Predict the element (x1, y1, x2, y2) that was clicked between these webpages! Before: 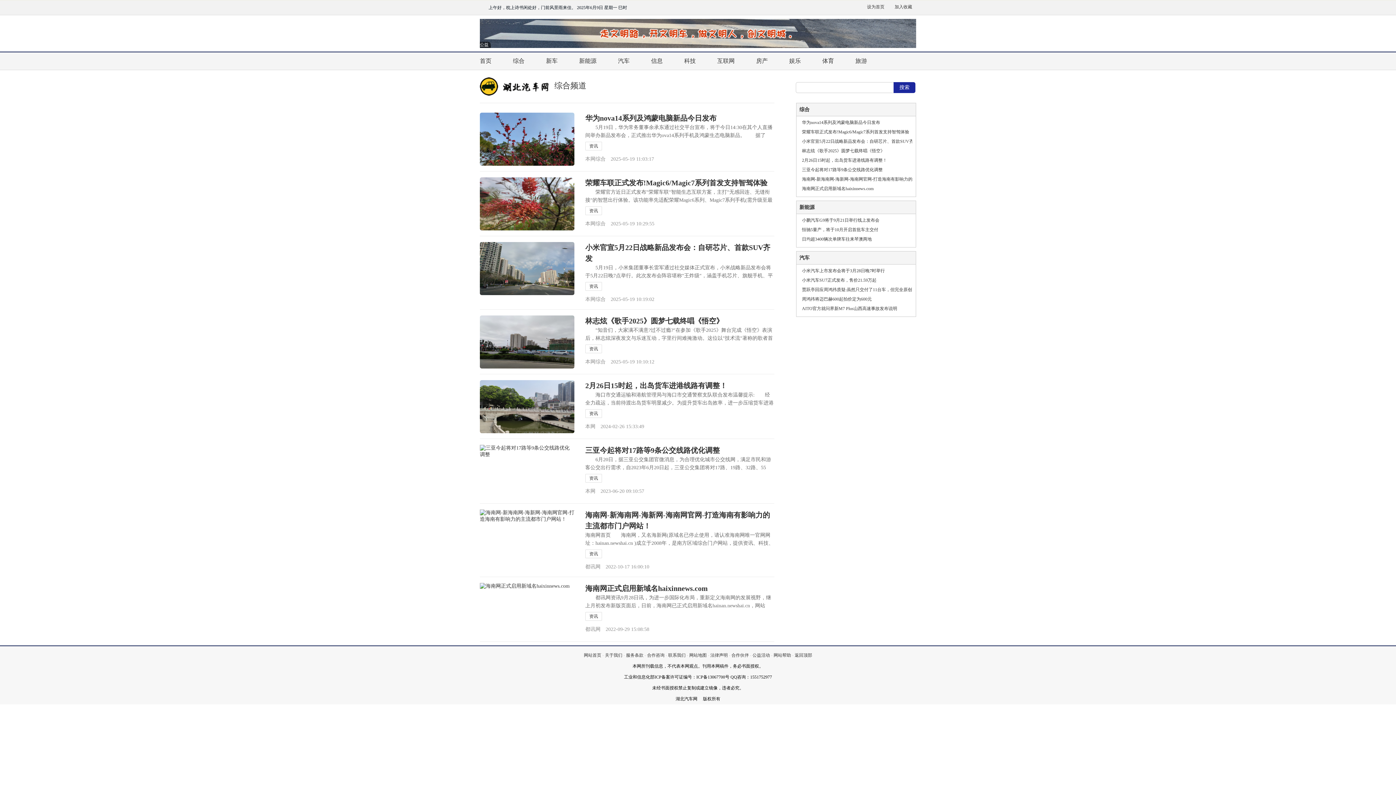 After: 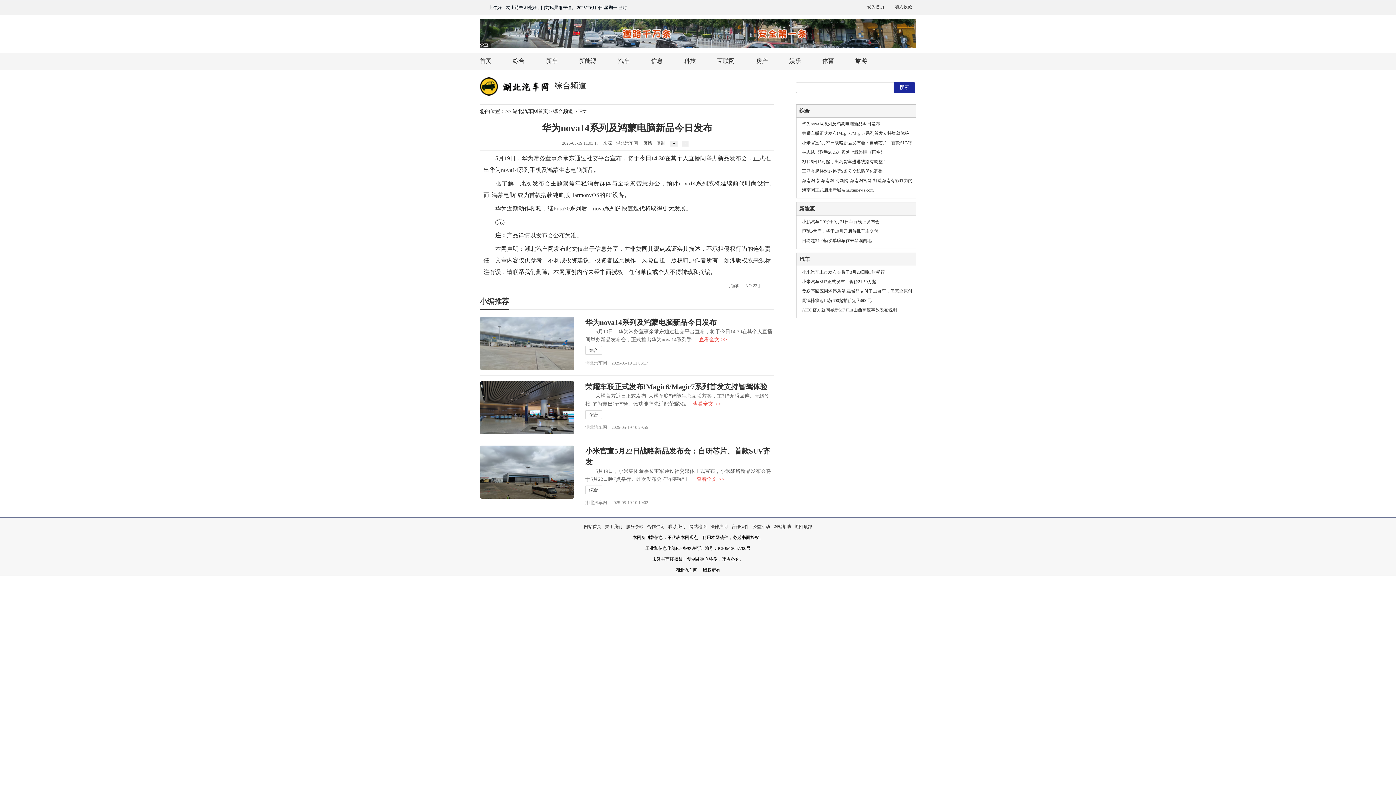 Action: label: 华为nova14系列及鸿蒙电脑新品今日发布 bbox: (585, 114, 716, 122)